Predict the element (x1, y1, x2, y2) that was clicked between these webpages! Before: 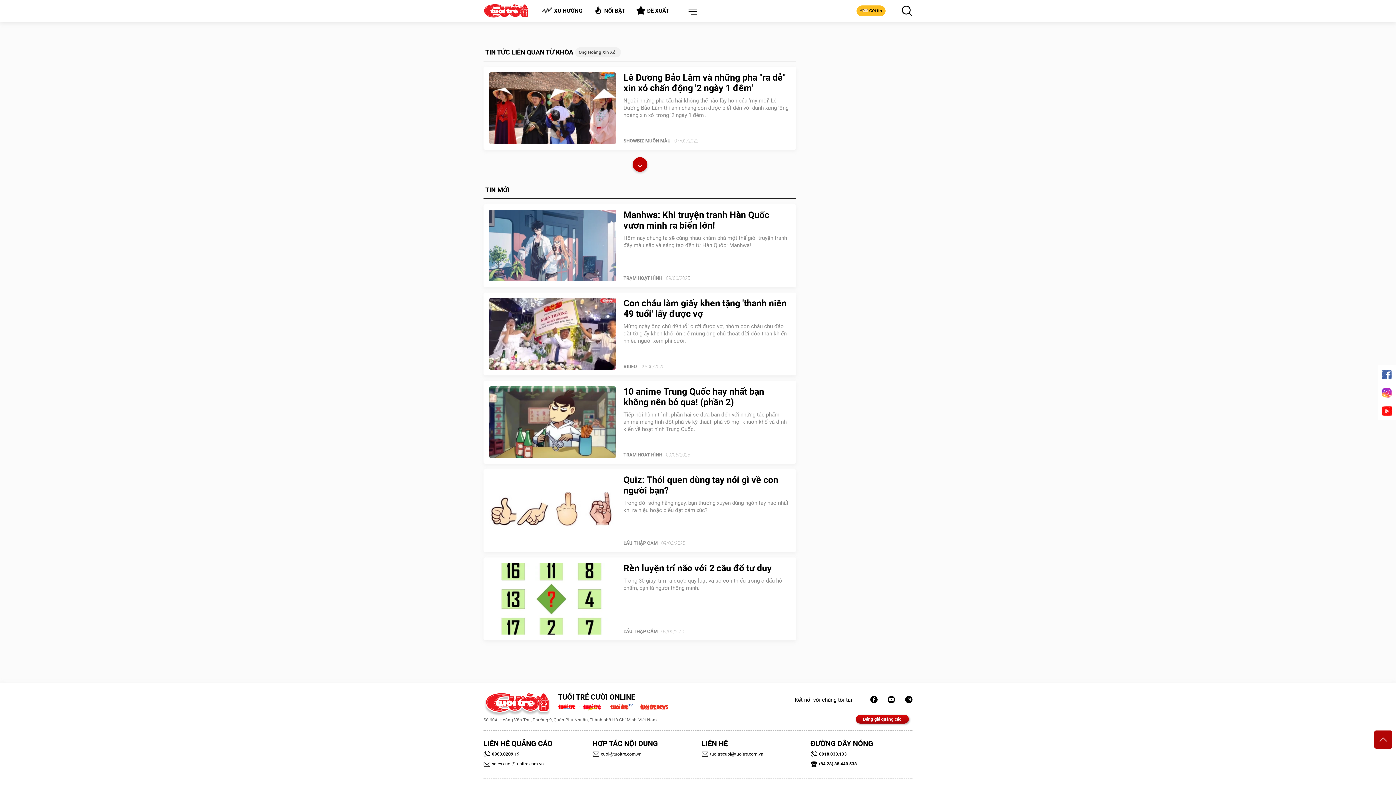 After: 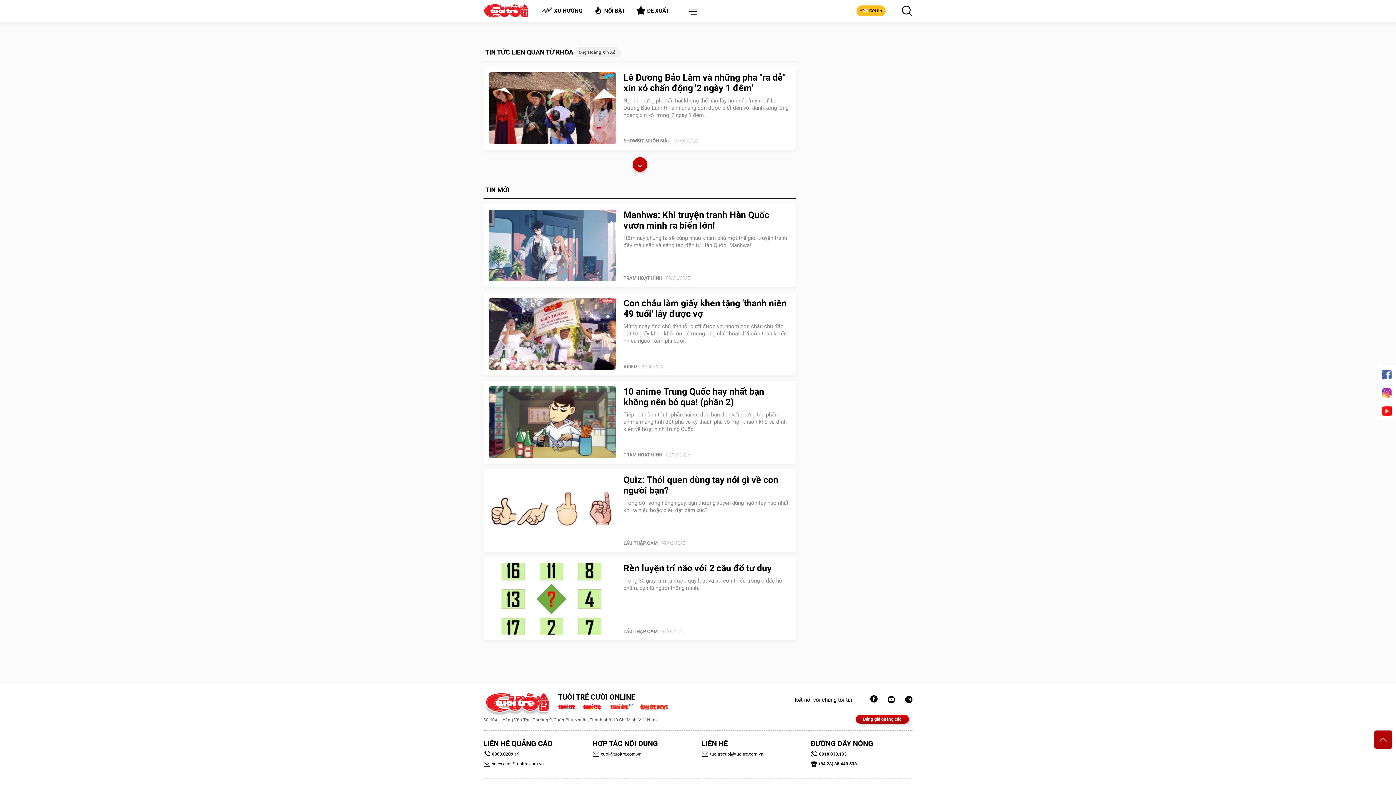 Action: bbox: (870, 696, 877, 703)